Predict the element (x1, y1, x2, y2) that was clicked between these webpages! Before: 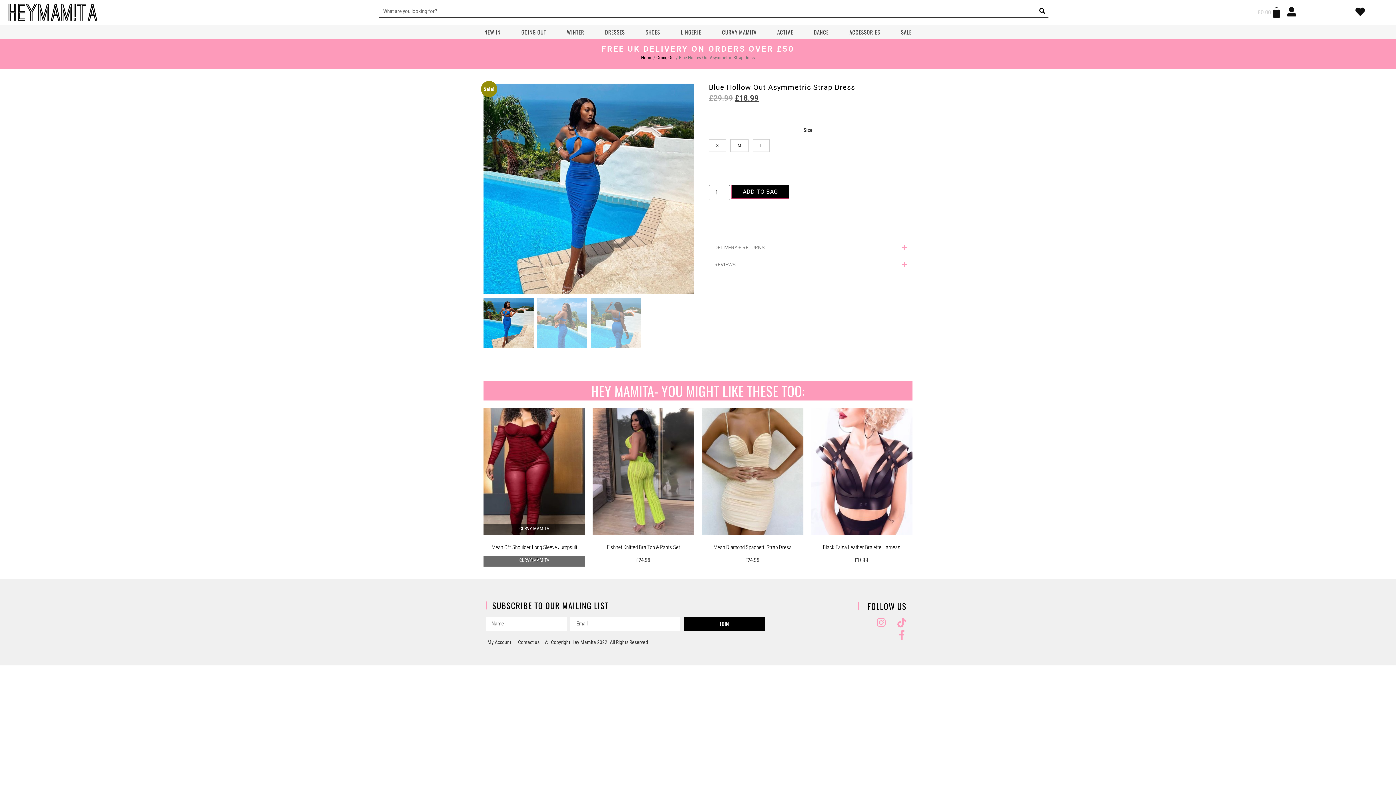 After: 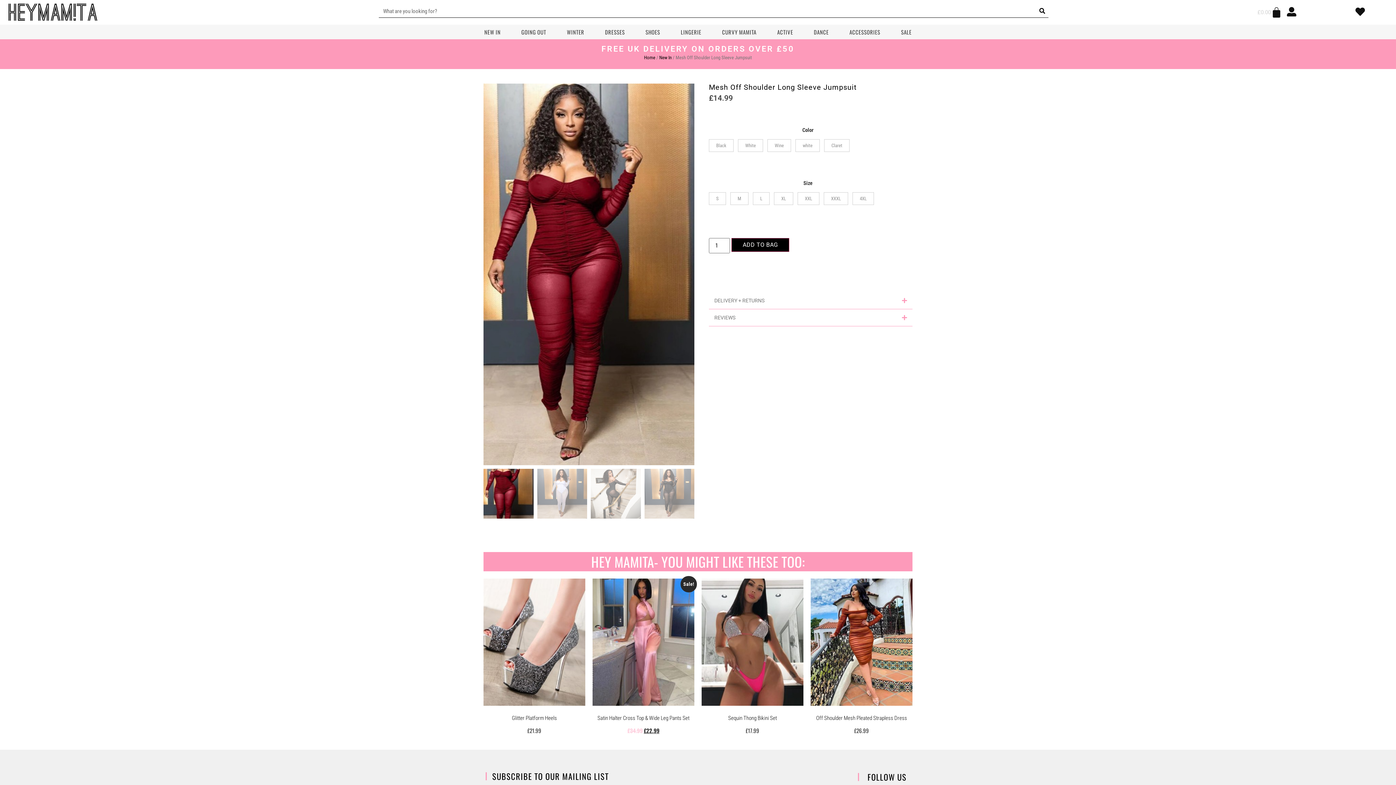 Action: label: CURVY MAMITA
CURVY MAMITA
Mesh Off Shoulder Long Sleeve Jumpsuit
£14.99 bbox: (483, 408, 585, 566)